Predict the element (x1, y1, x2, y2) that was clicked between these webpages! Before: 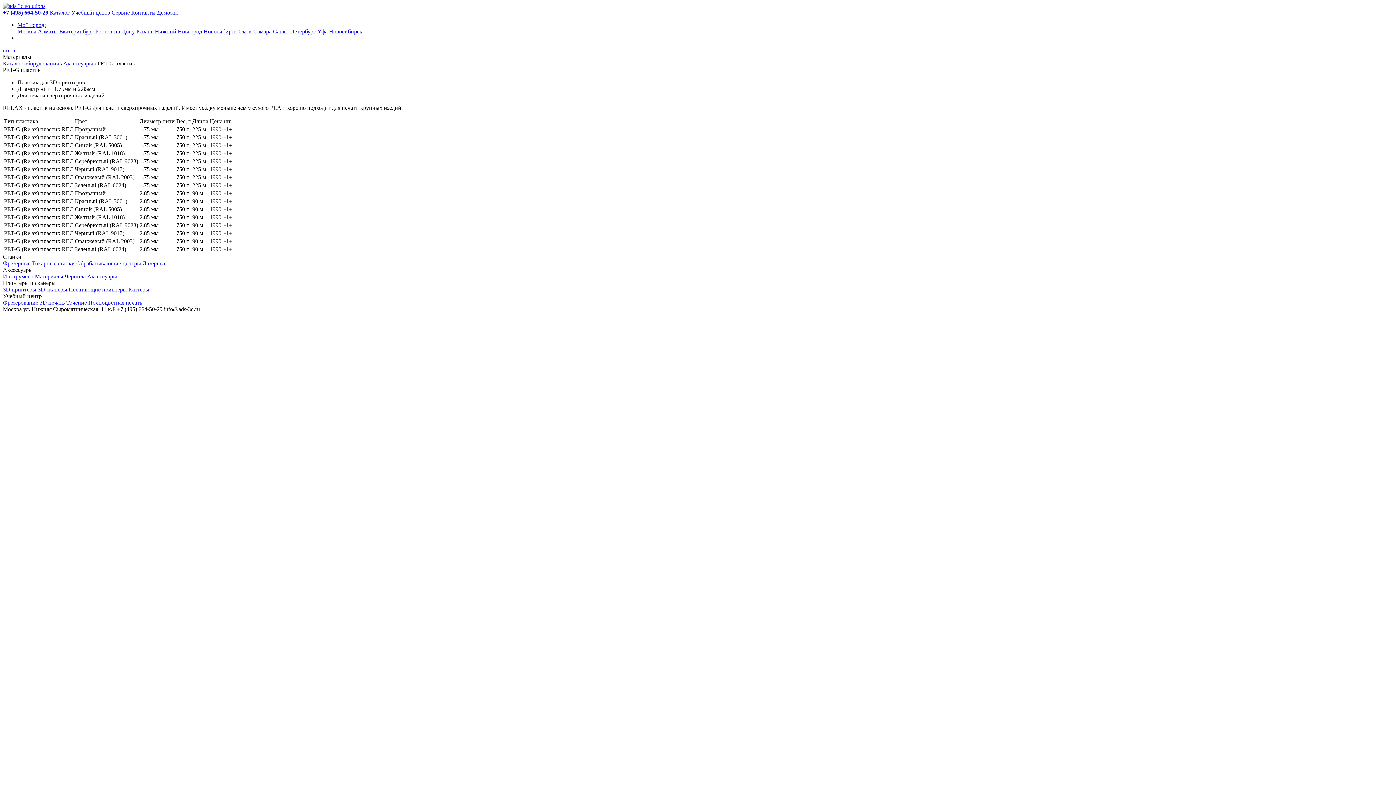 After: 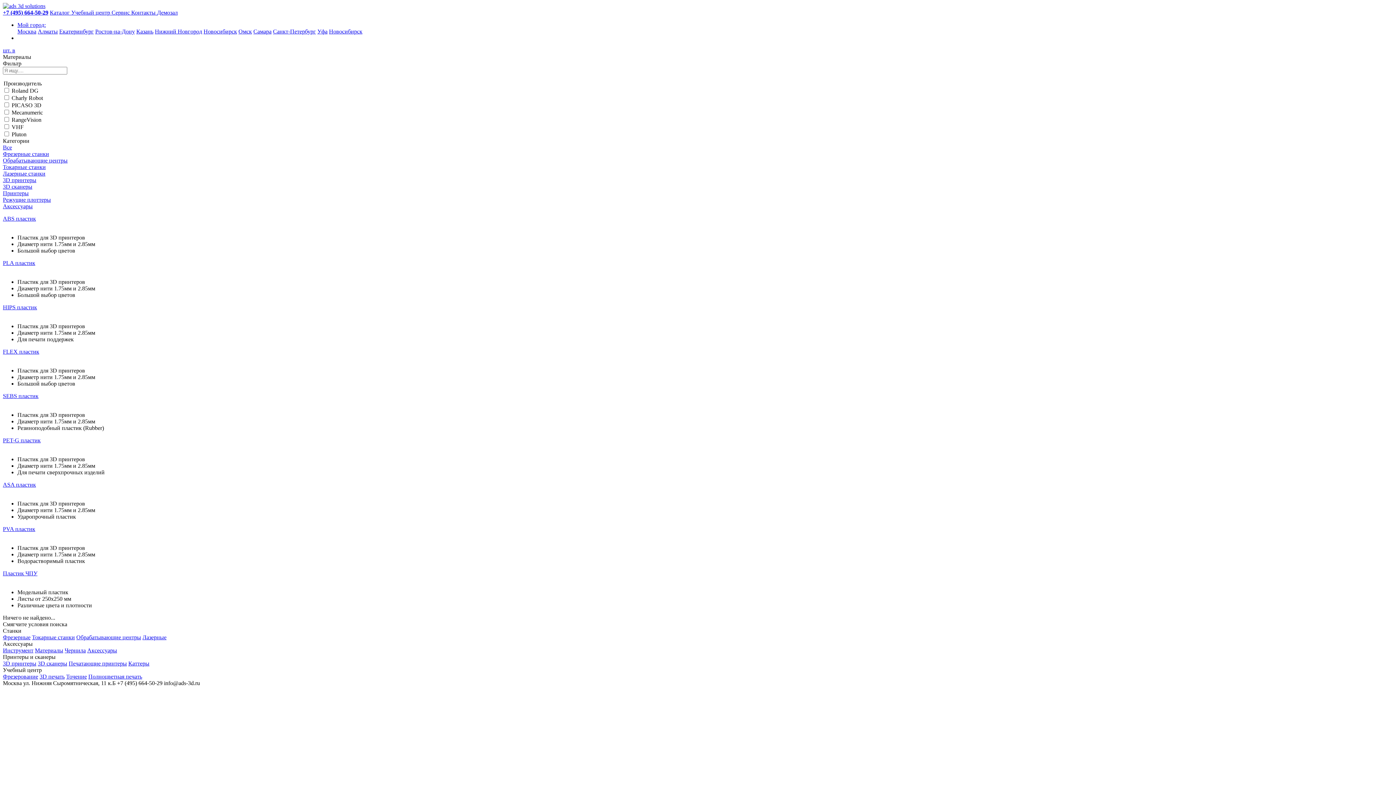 Action: label: Материалы bbox: (34, 273, 63, 279)